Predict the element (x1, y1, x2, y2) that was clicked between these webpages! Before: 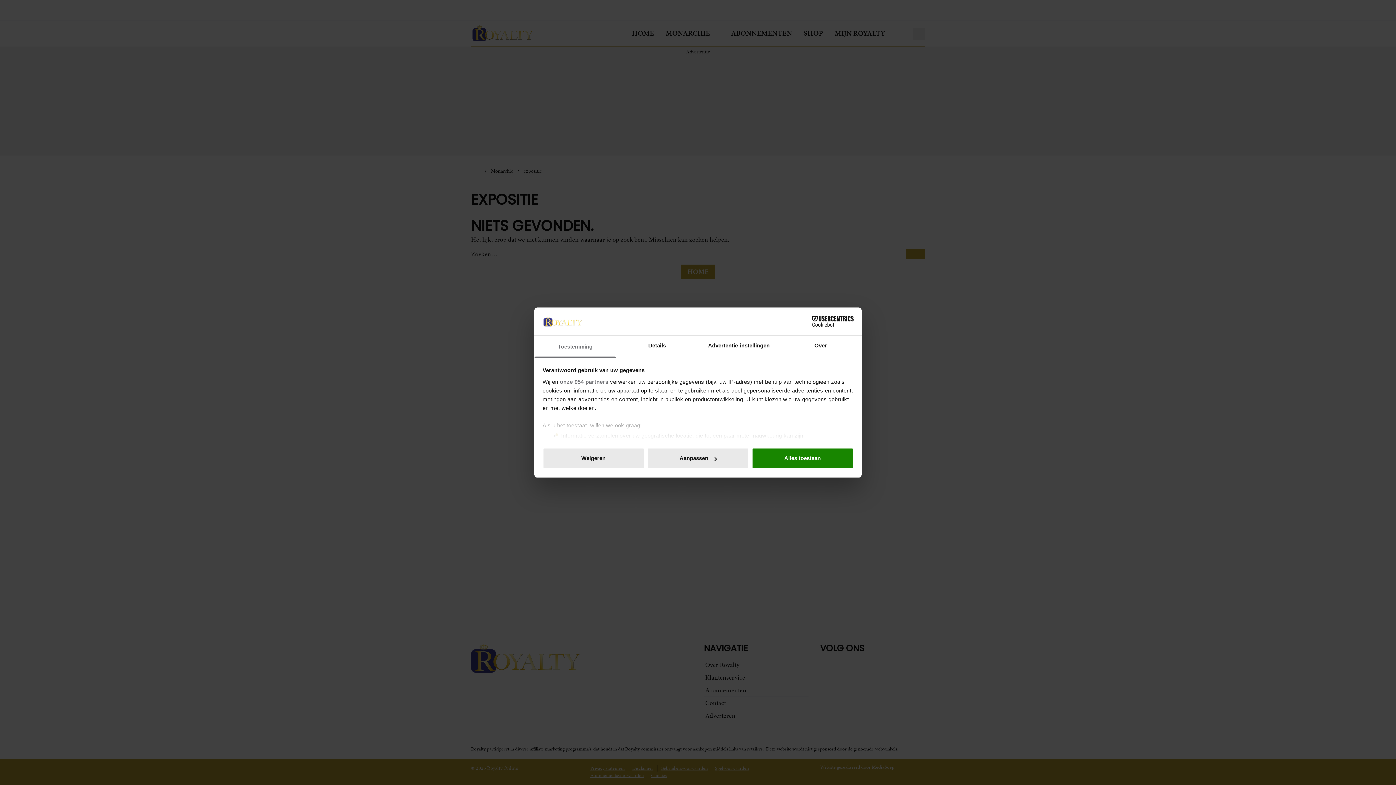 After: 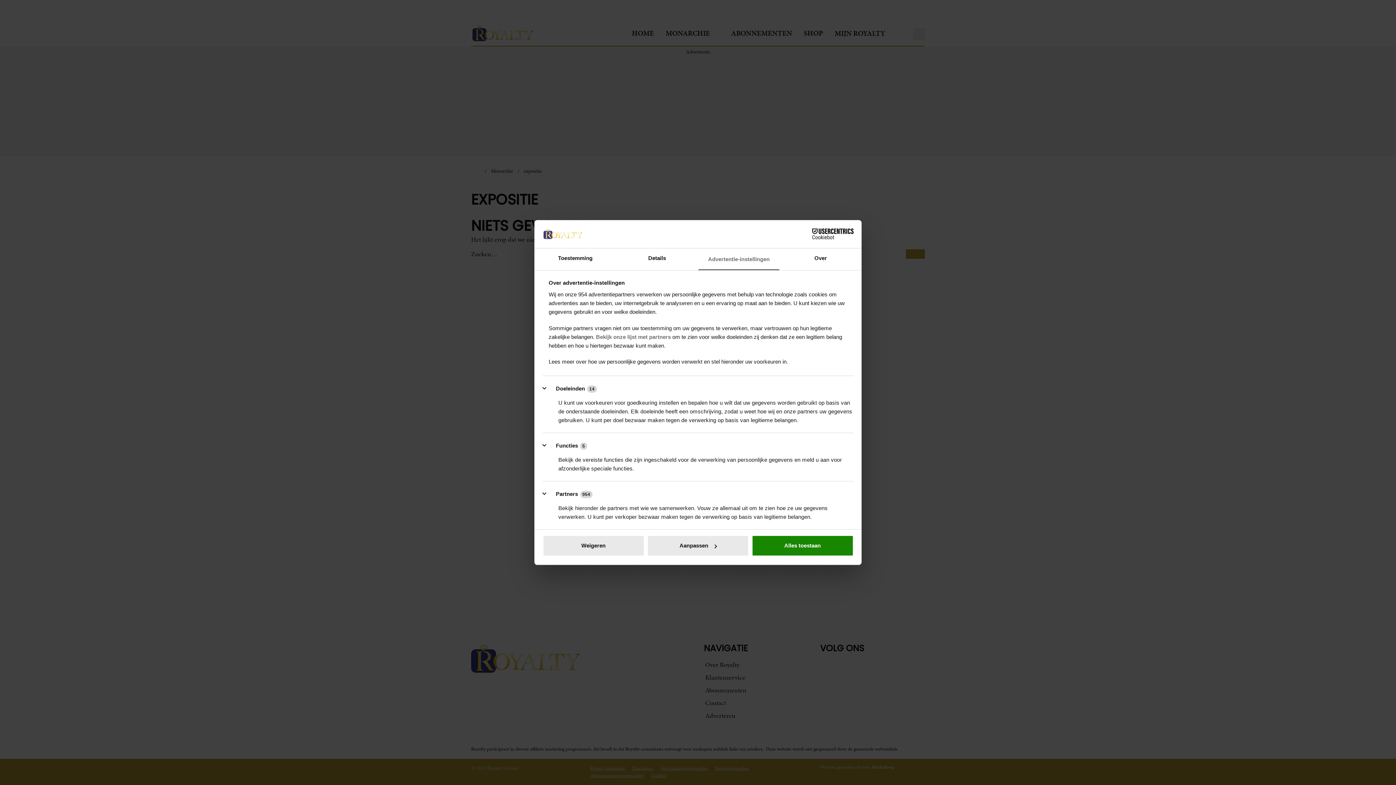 Action: label: Advertentie-instellingen bbox: (698, 335, 780, 357)